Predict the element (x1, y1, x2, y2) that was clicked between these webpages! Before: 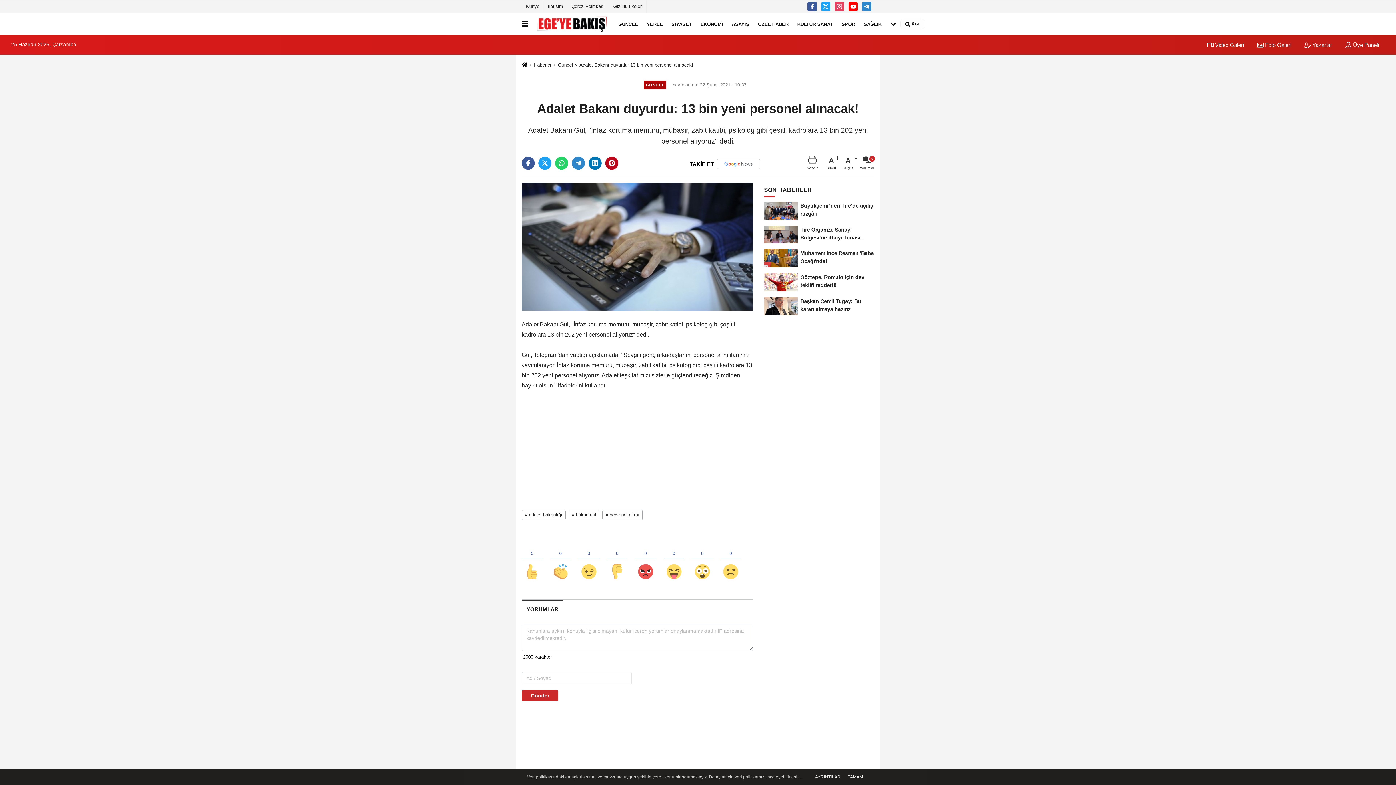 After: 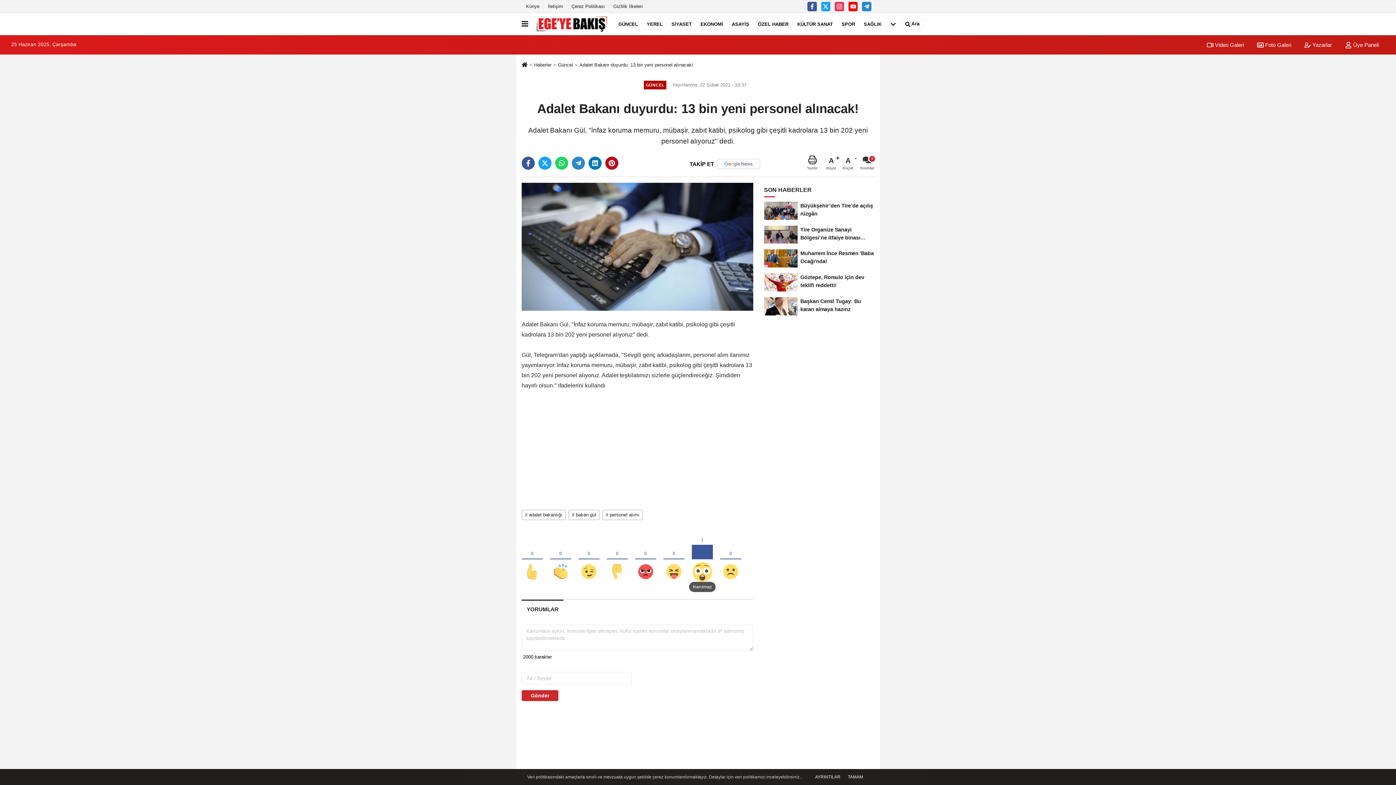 Action: bbox: (692, 537, 713, 582)